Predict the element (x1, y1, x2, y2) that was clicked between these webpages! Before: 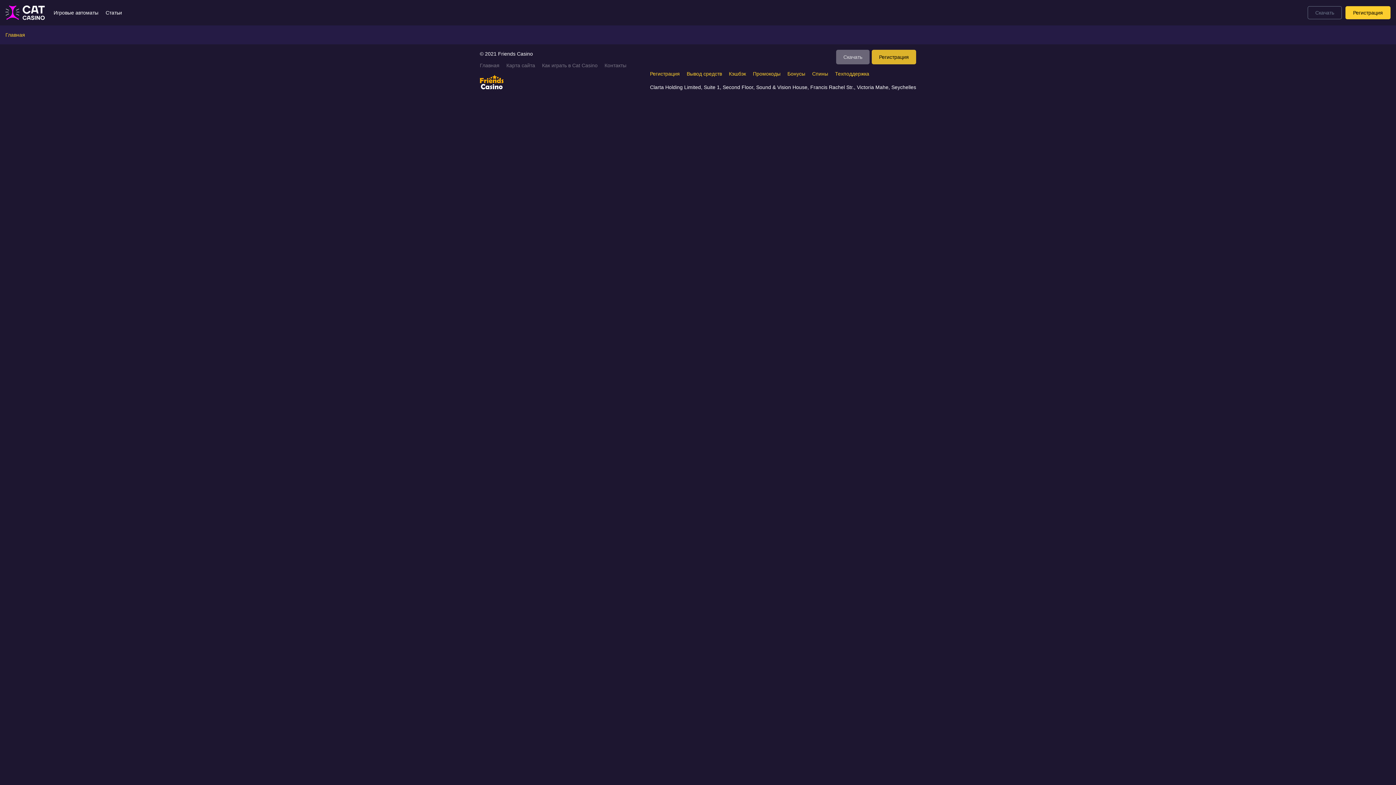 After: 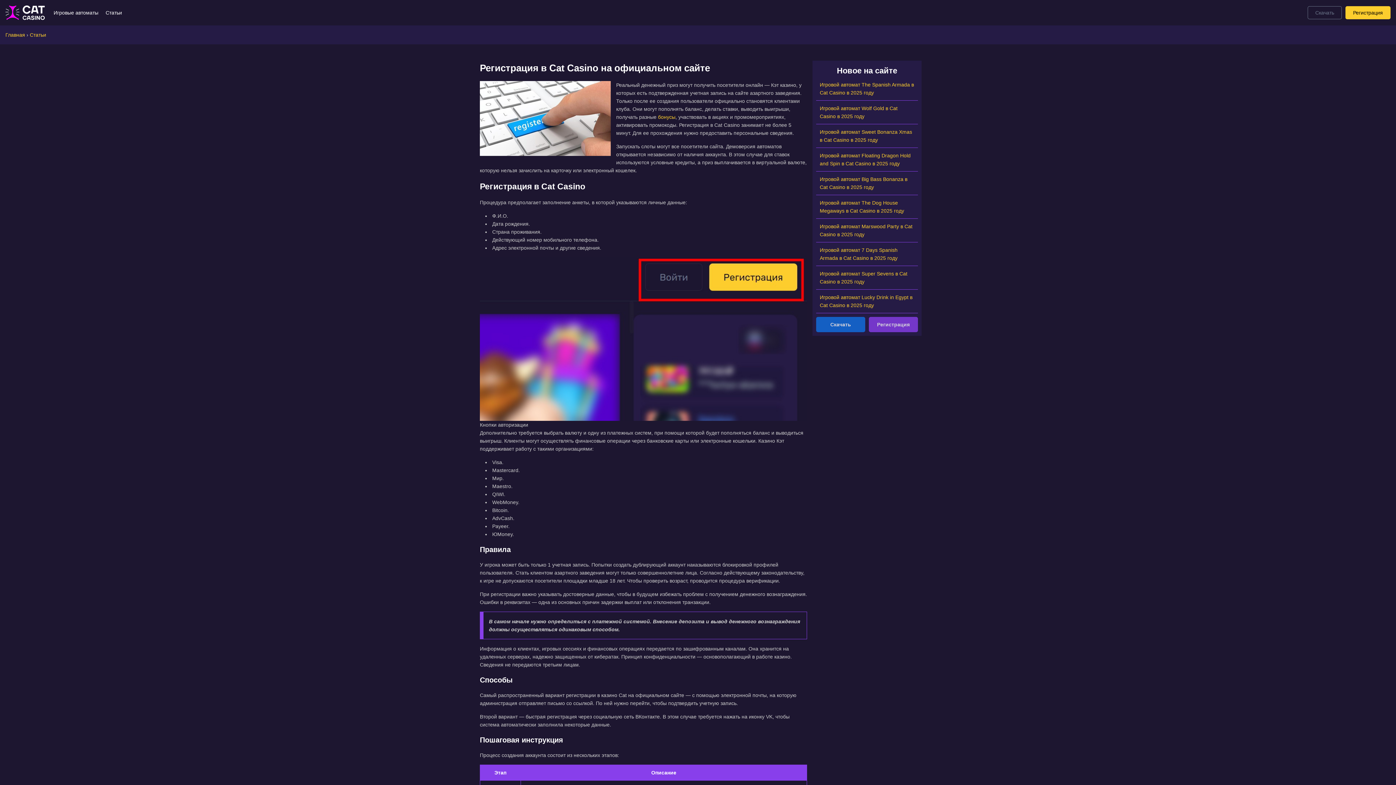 Action: label: Регистрация bbox: (650, 70, 680, 76)